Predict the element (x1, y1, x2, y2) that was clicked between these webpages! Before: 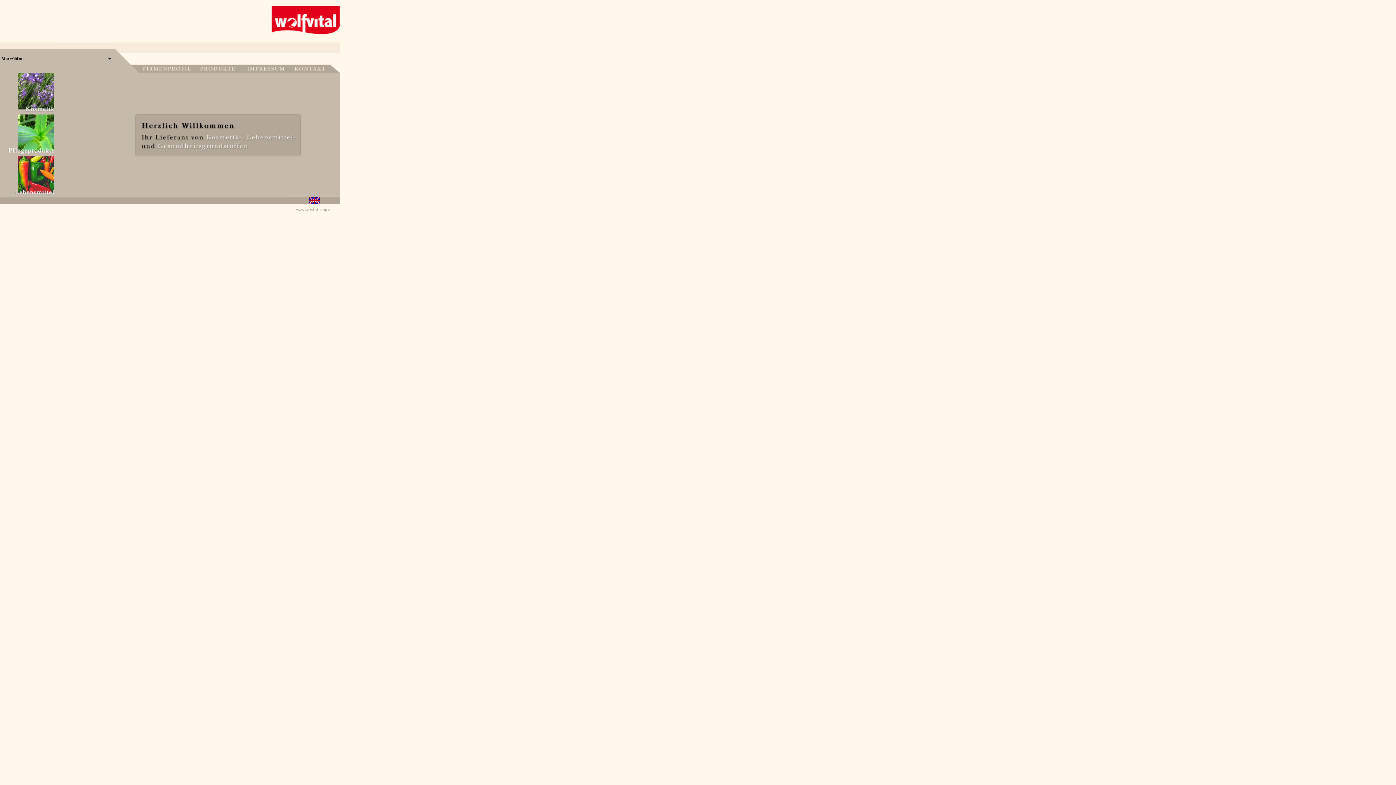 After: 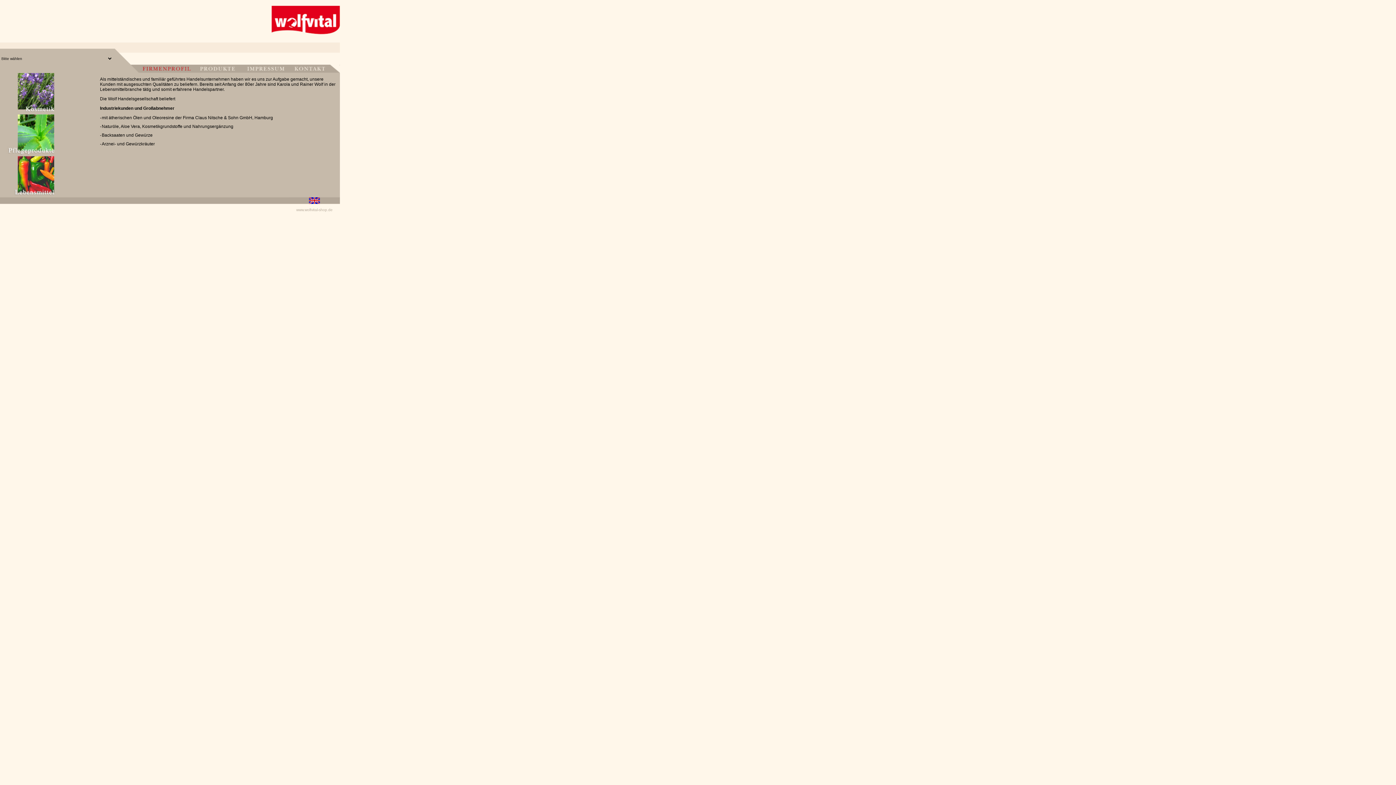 Action: bbox: (141, 69, 195, 74)